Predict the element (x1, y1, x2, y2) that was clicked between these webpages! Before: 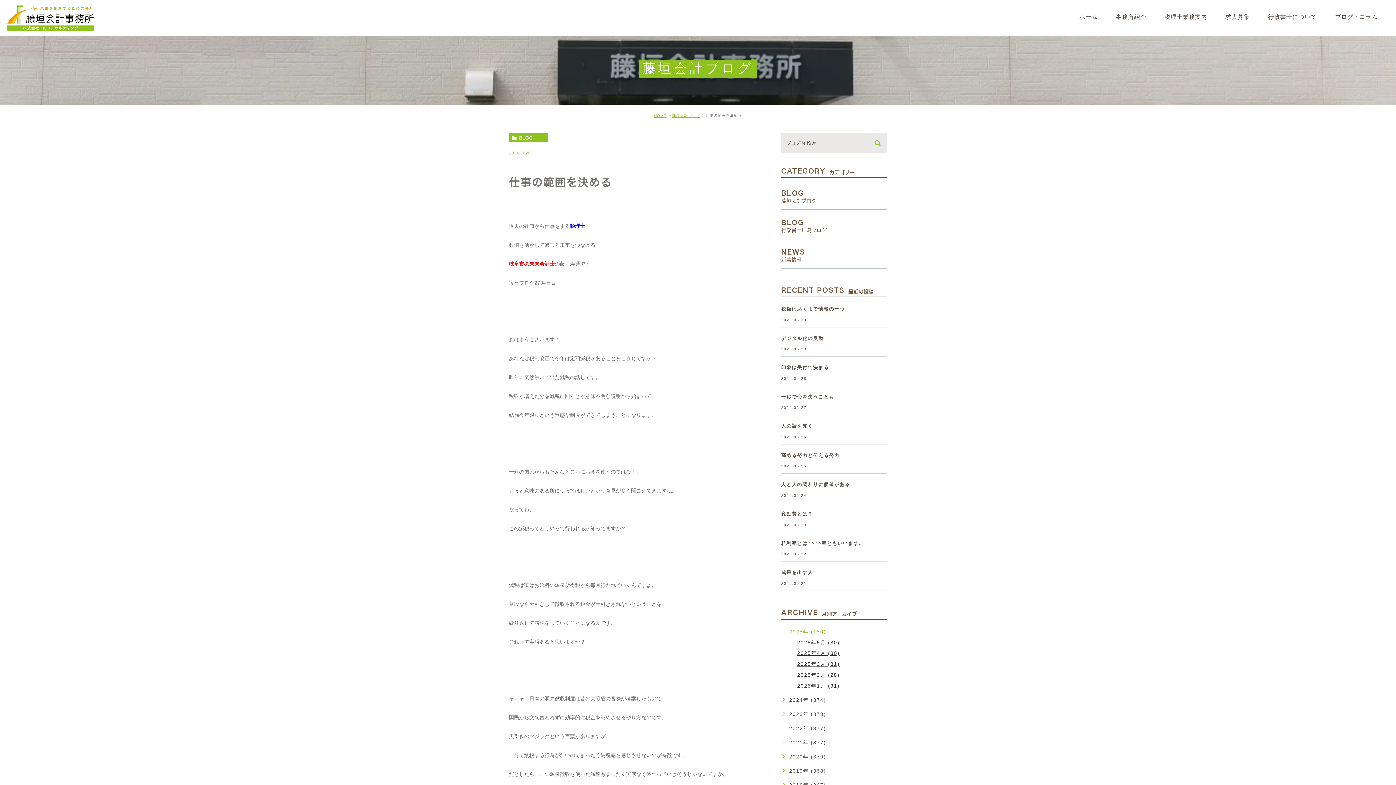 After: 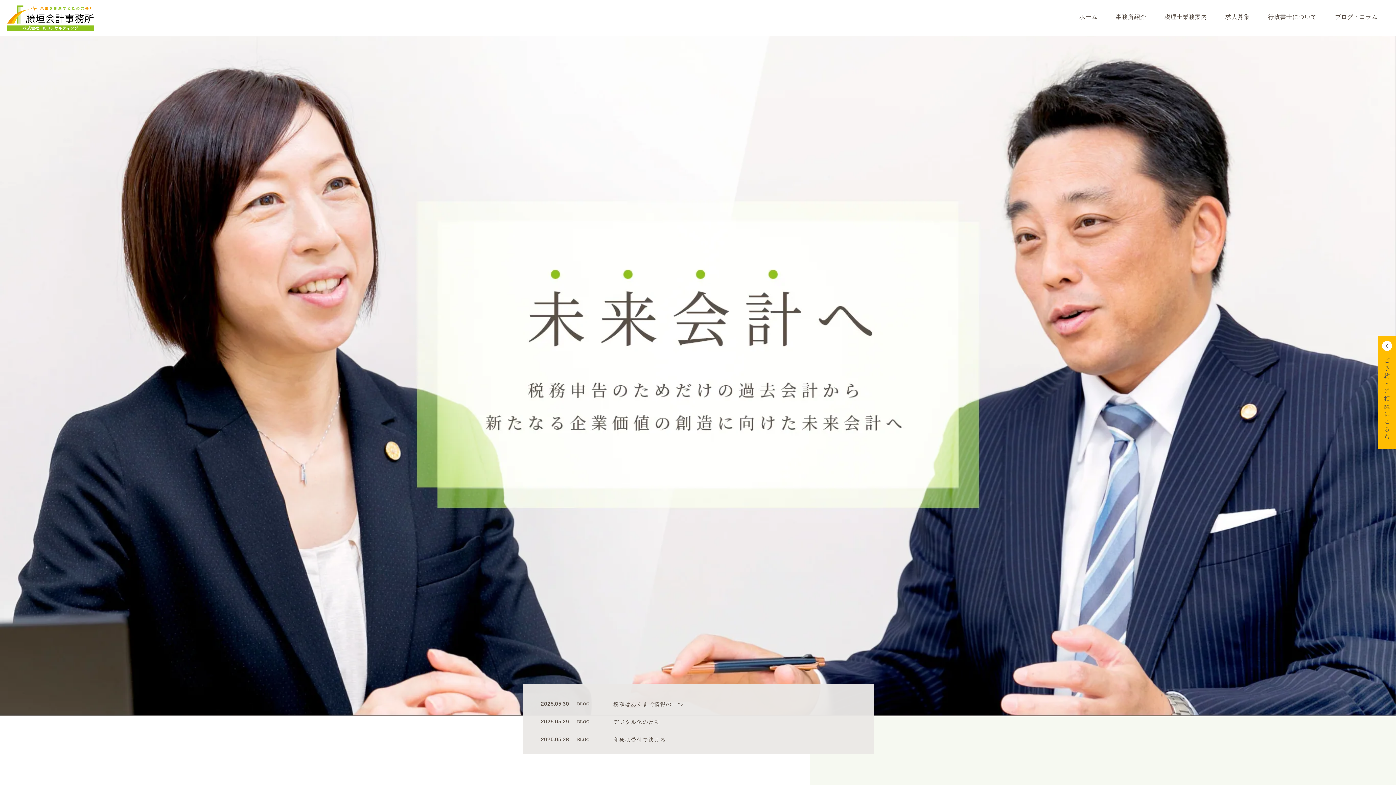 Action: bbox: (7, 21, 94, 27)